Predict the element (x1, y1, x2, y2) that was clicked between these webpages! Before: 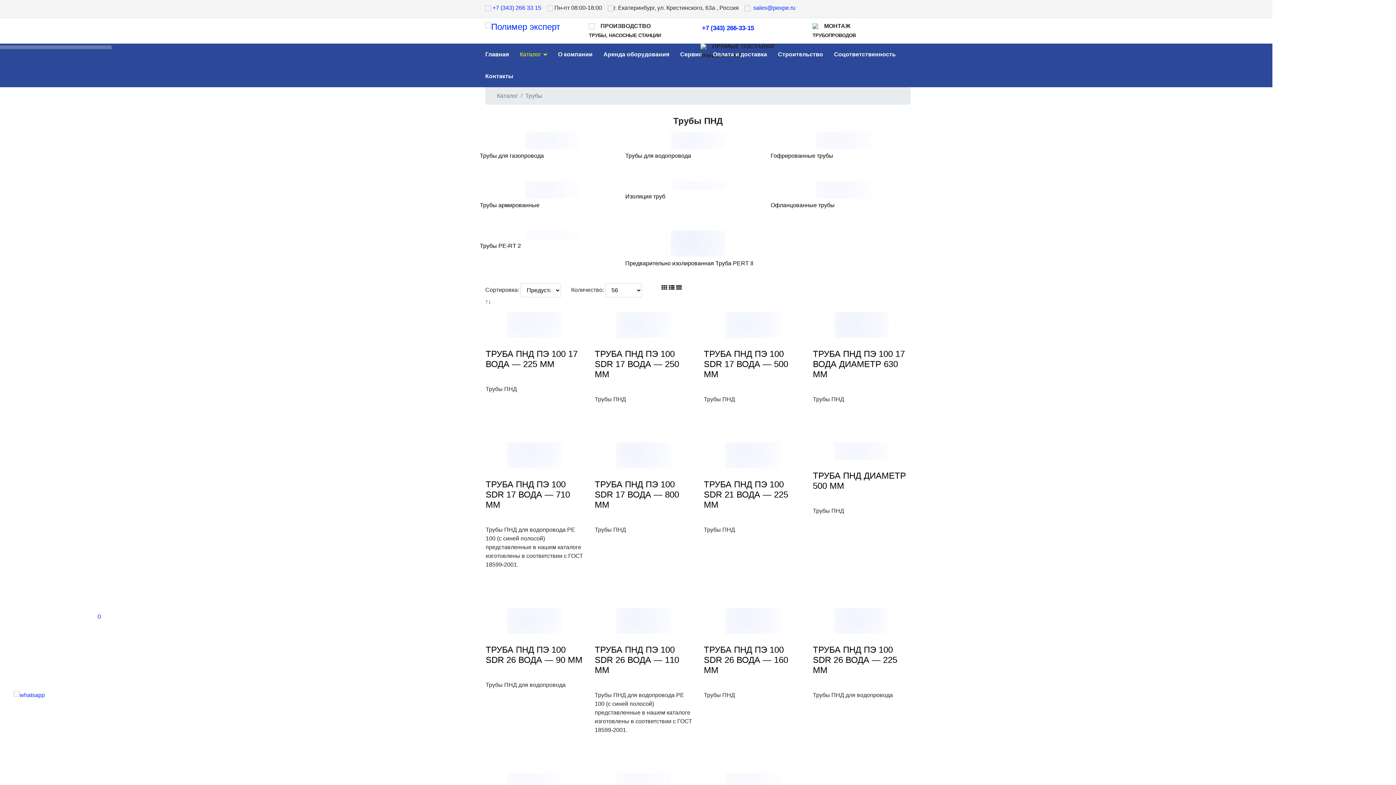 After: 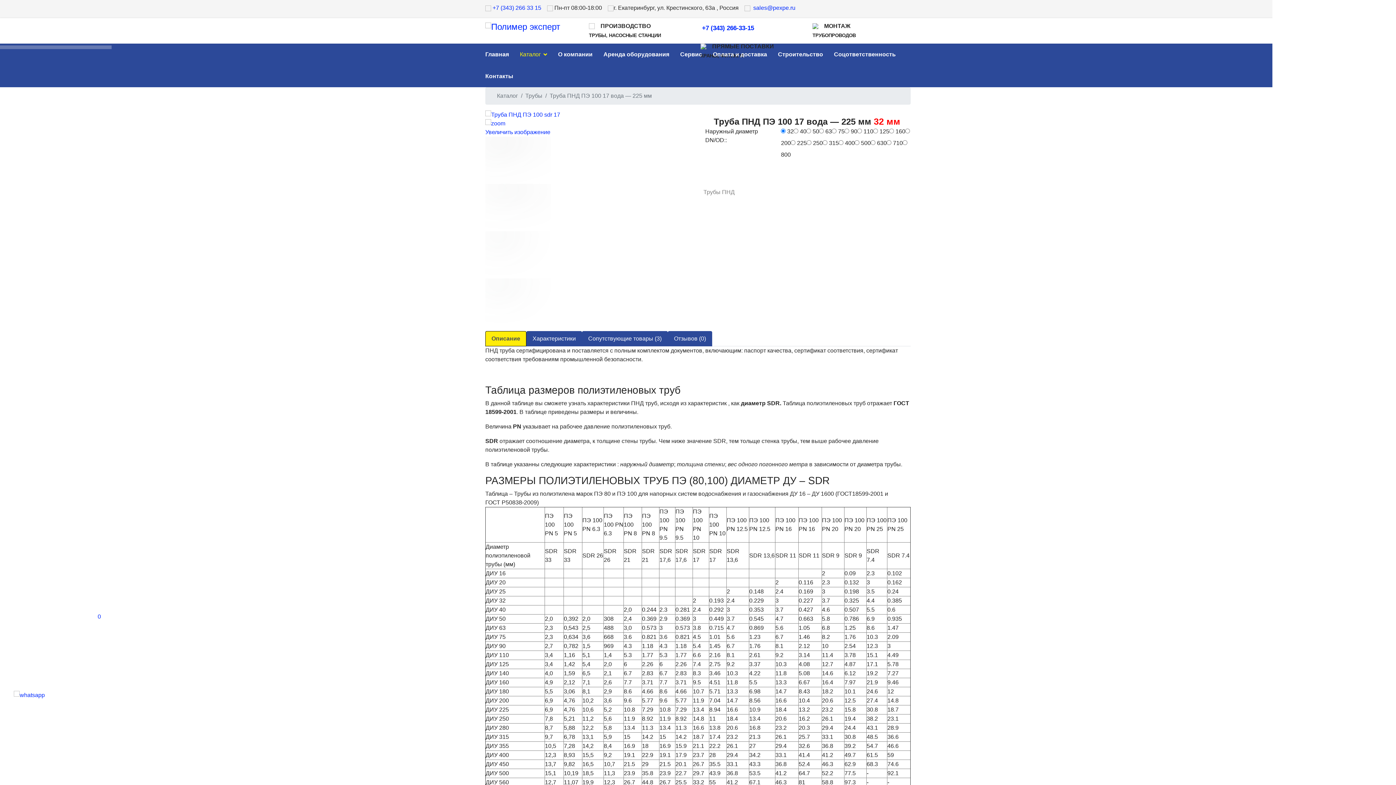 Action: label: ТРУБА ПНД ПЭ 100 17 ВОДА — 225 ММ bbox: (485, 349, 577, 369)